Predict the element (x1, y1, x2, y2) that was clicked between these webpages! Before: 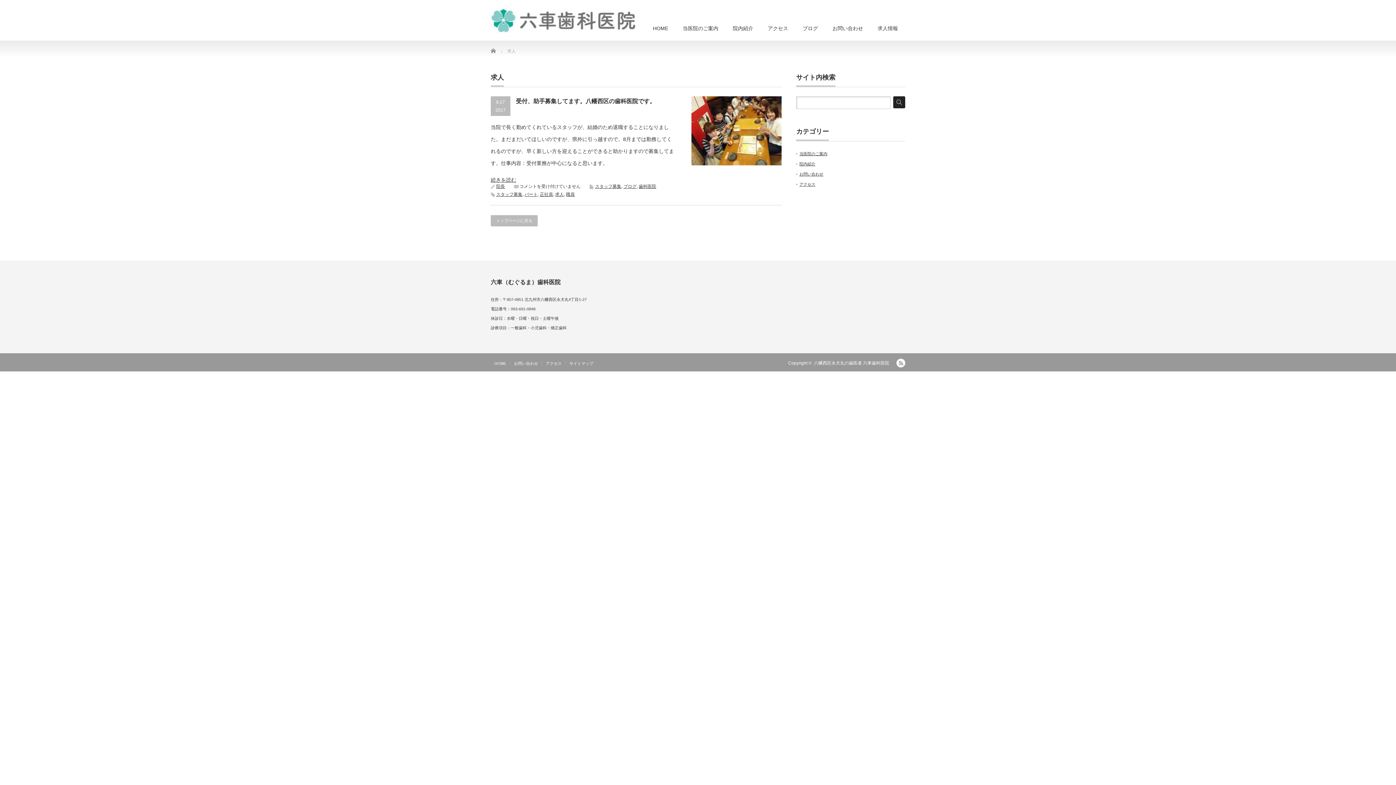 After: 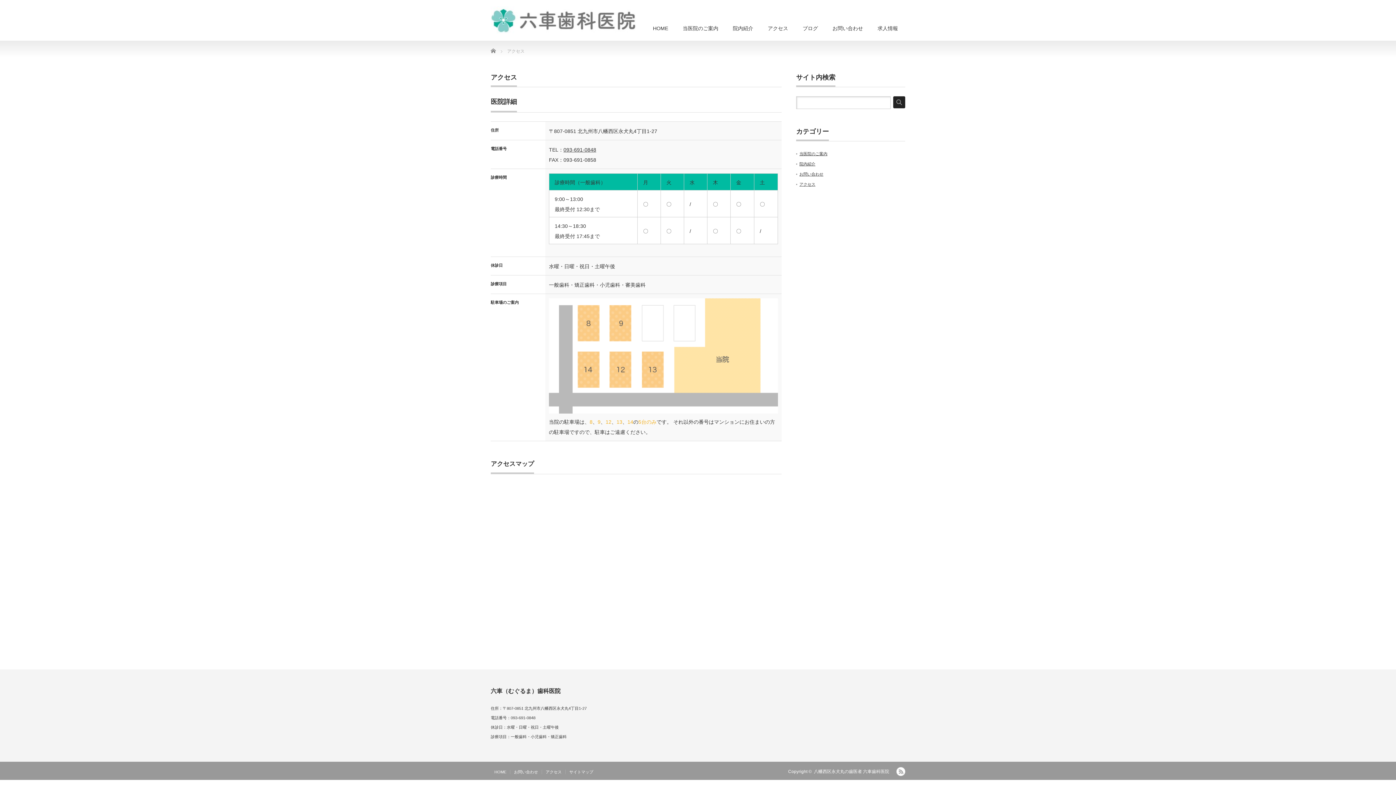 Action: bbox: (799, 182, 815, 186) label: アクセス